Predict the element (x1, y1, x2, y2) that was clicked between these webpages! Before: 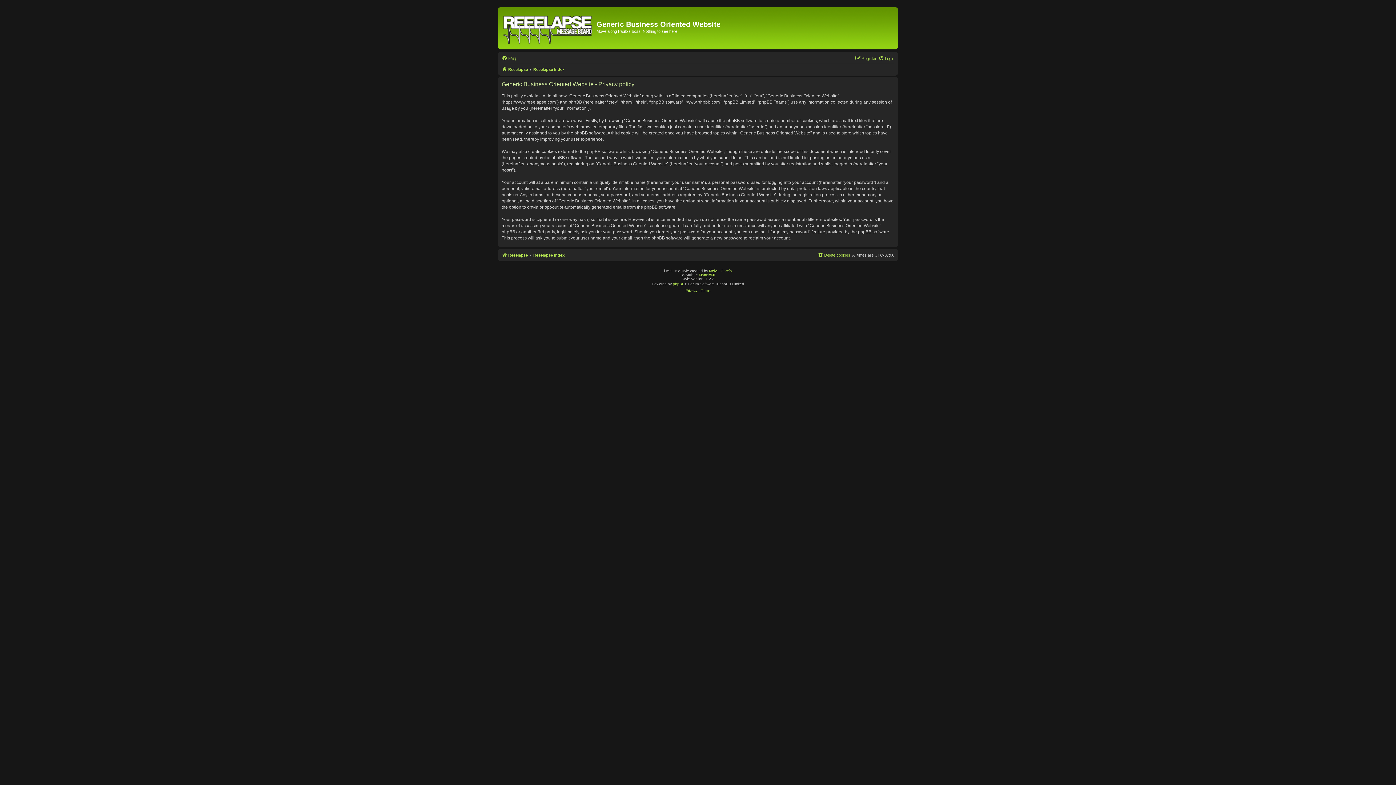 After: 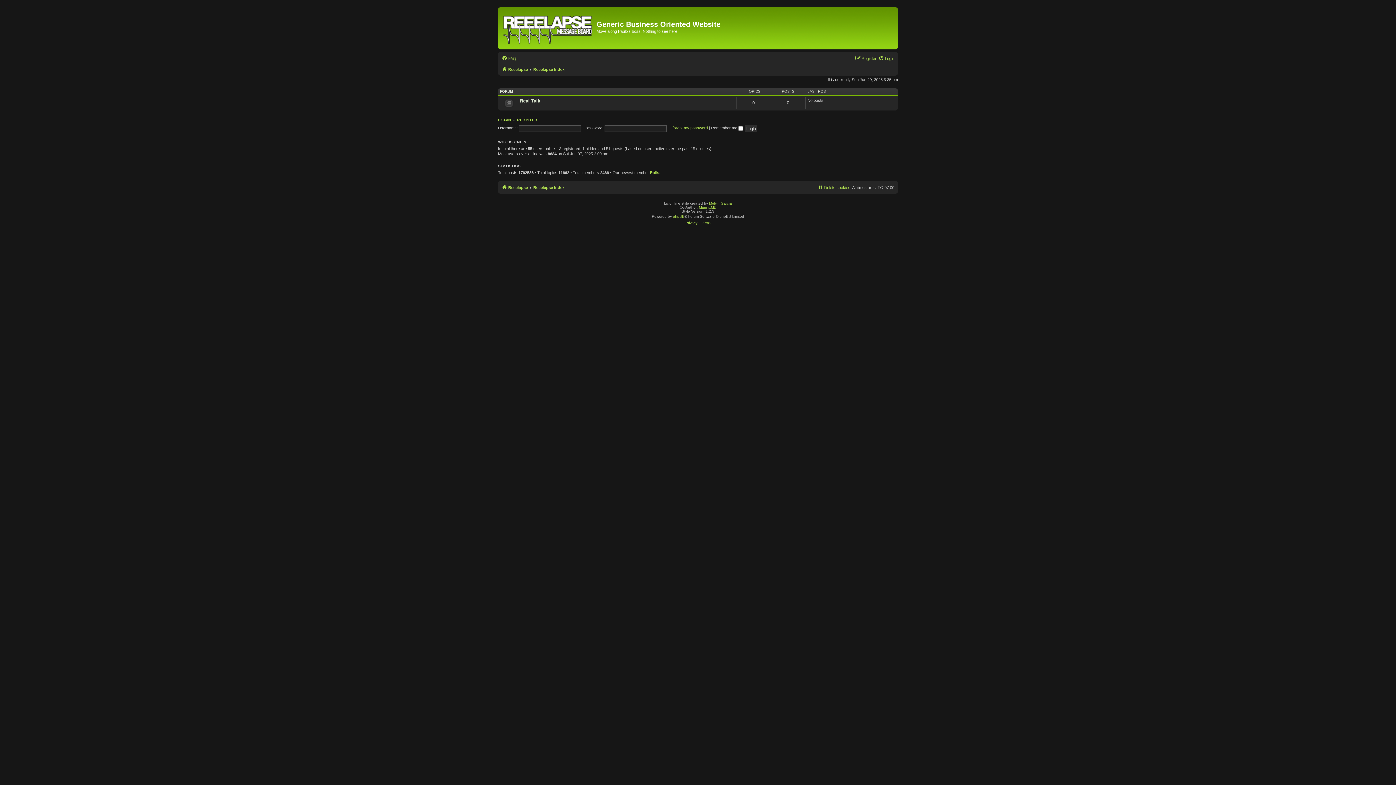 Action: bbox: (533, 250, 564, 259) label: Reeelapse Index